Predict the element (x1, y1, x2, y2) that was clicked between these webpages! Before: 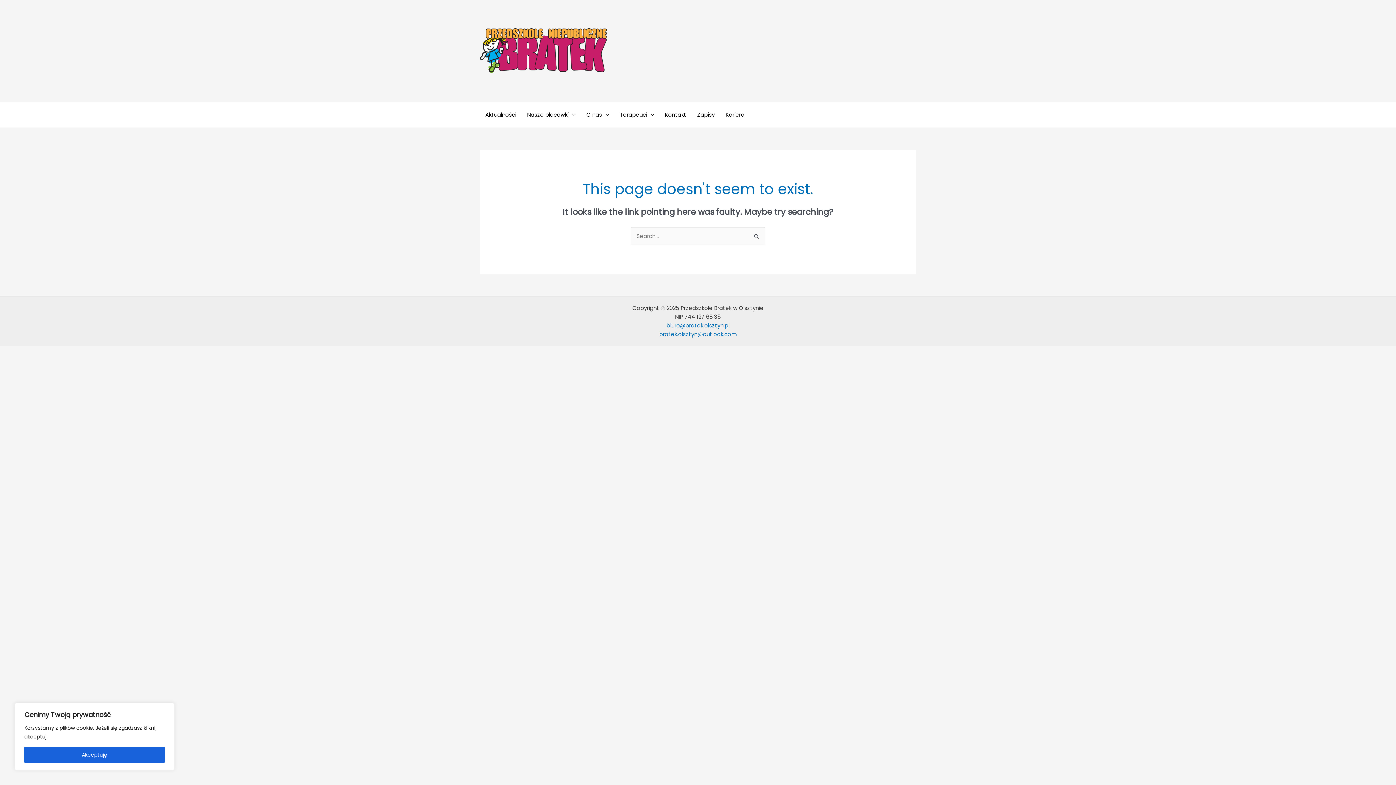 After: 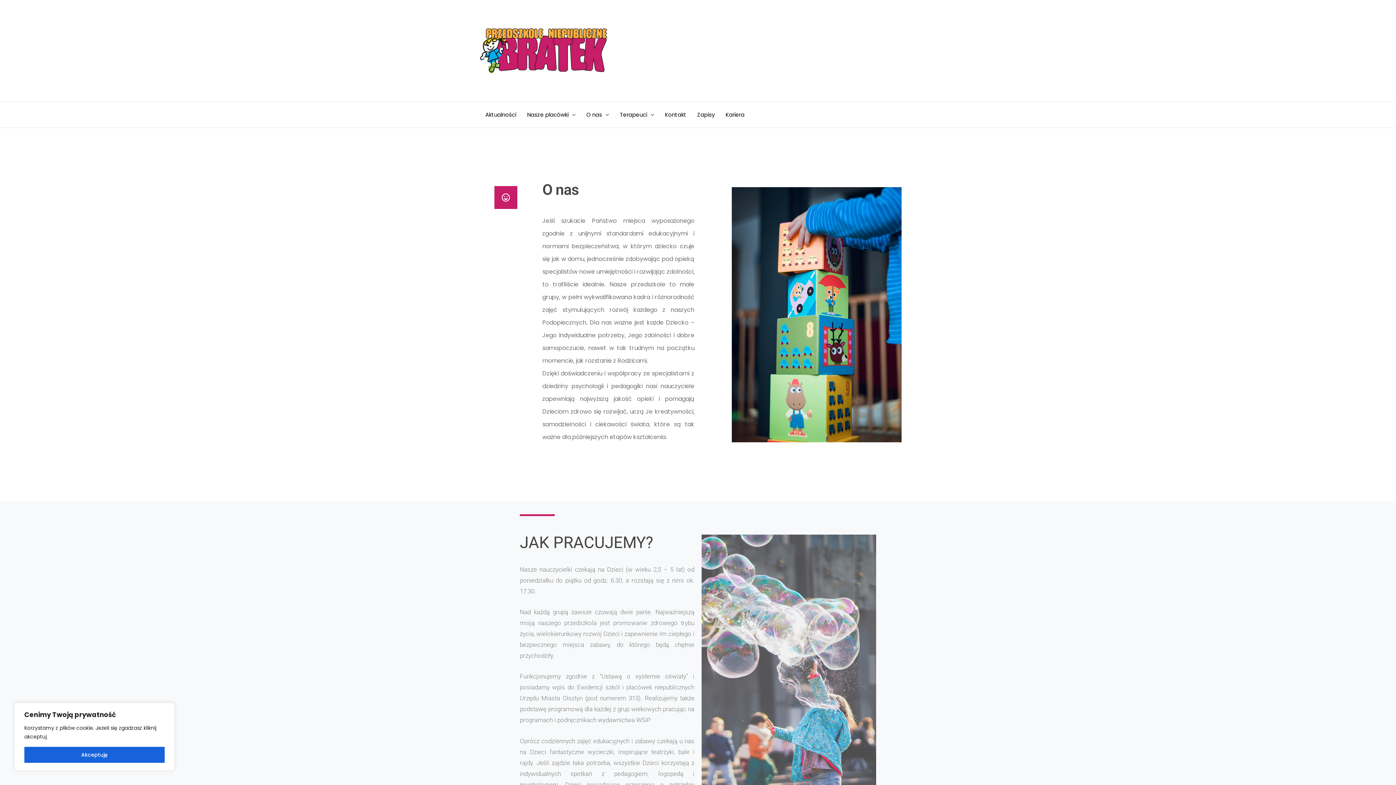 Action: label: O nas bbox: (581, 102, 614, 127)